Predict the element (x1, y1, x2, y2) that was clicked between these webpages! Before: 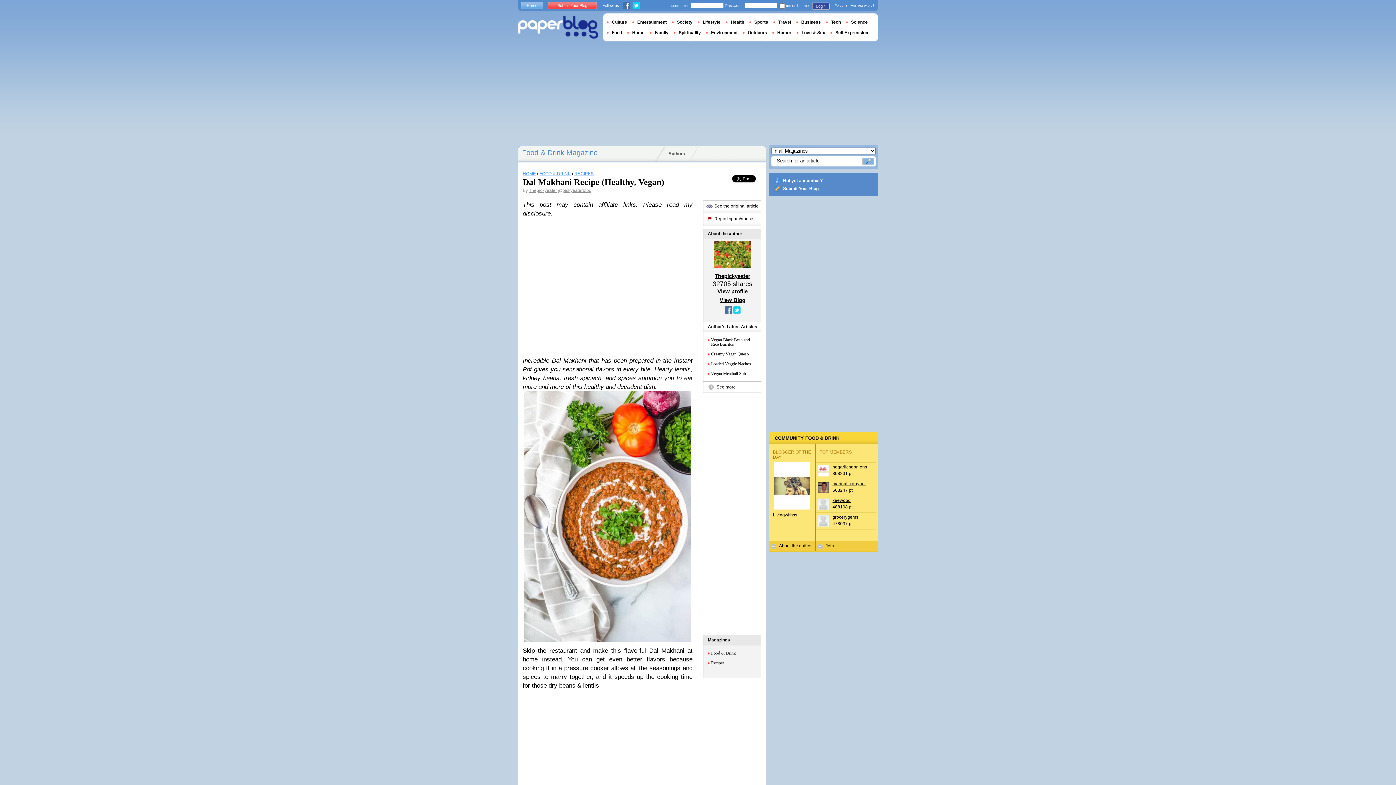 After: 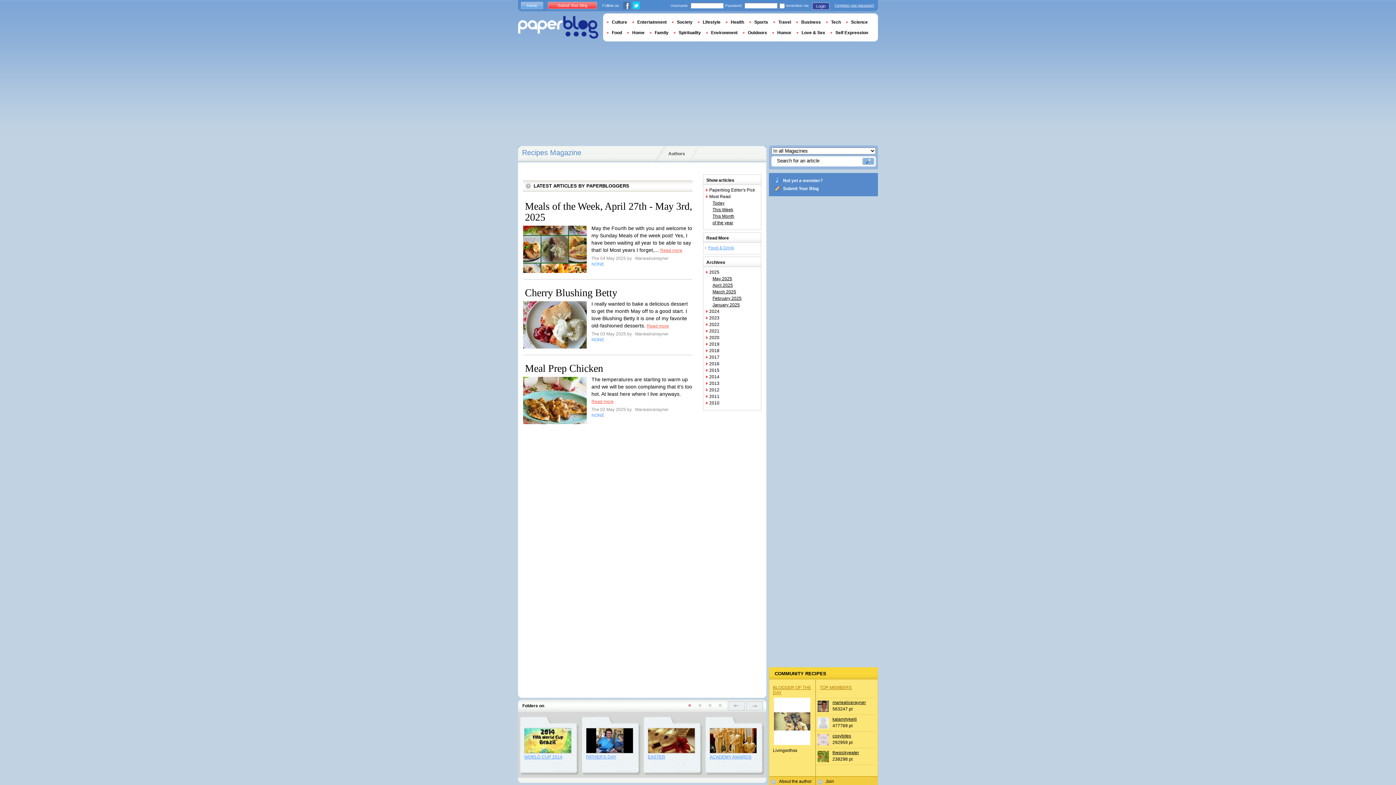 Action: label: Recipes bbox: (711, 660, 724, 665)